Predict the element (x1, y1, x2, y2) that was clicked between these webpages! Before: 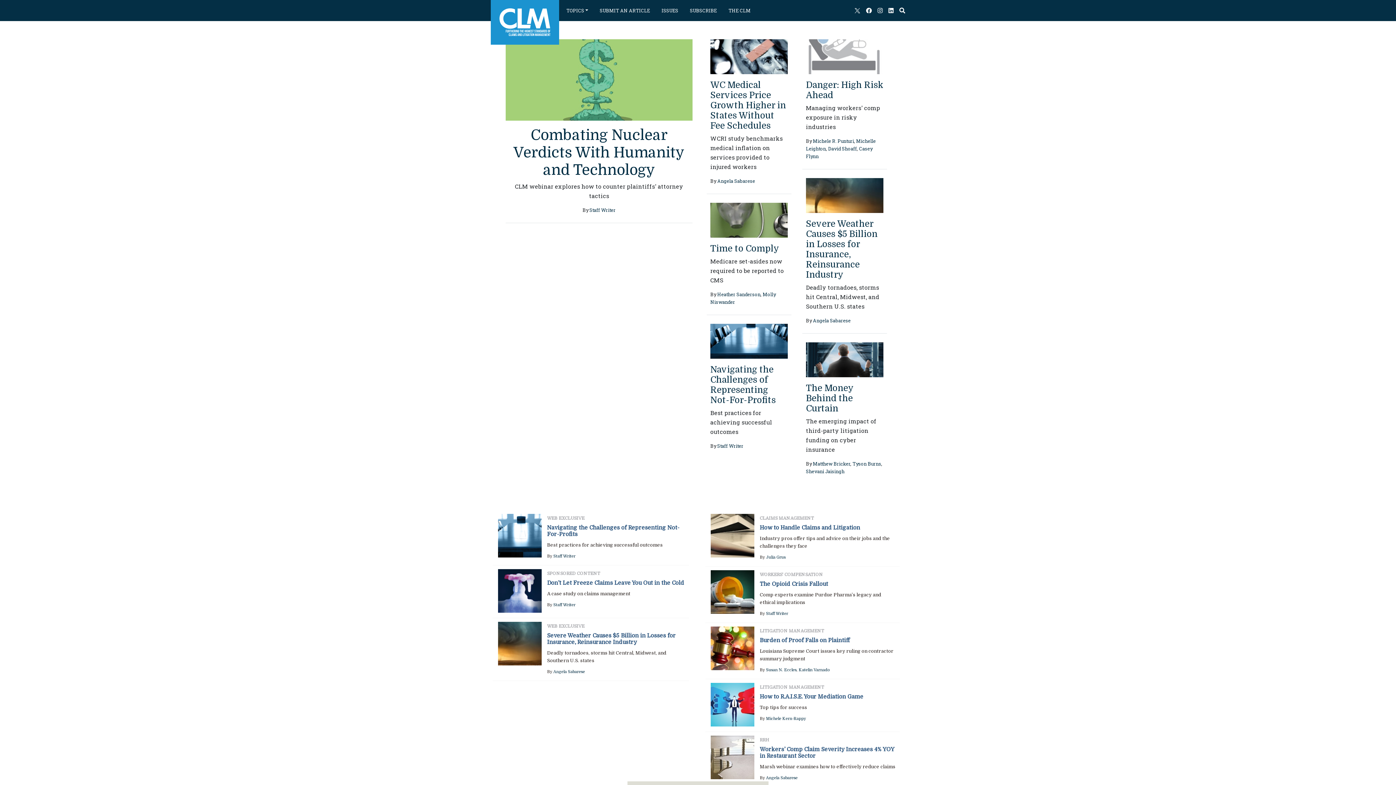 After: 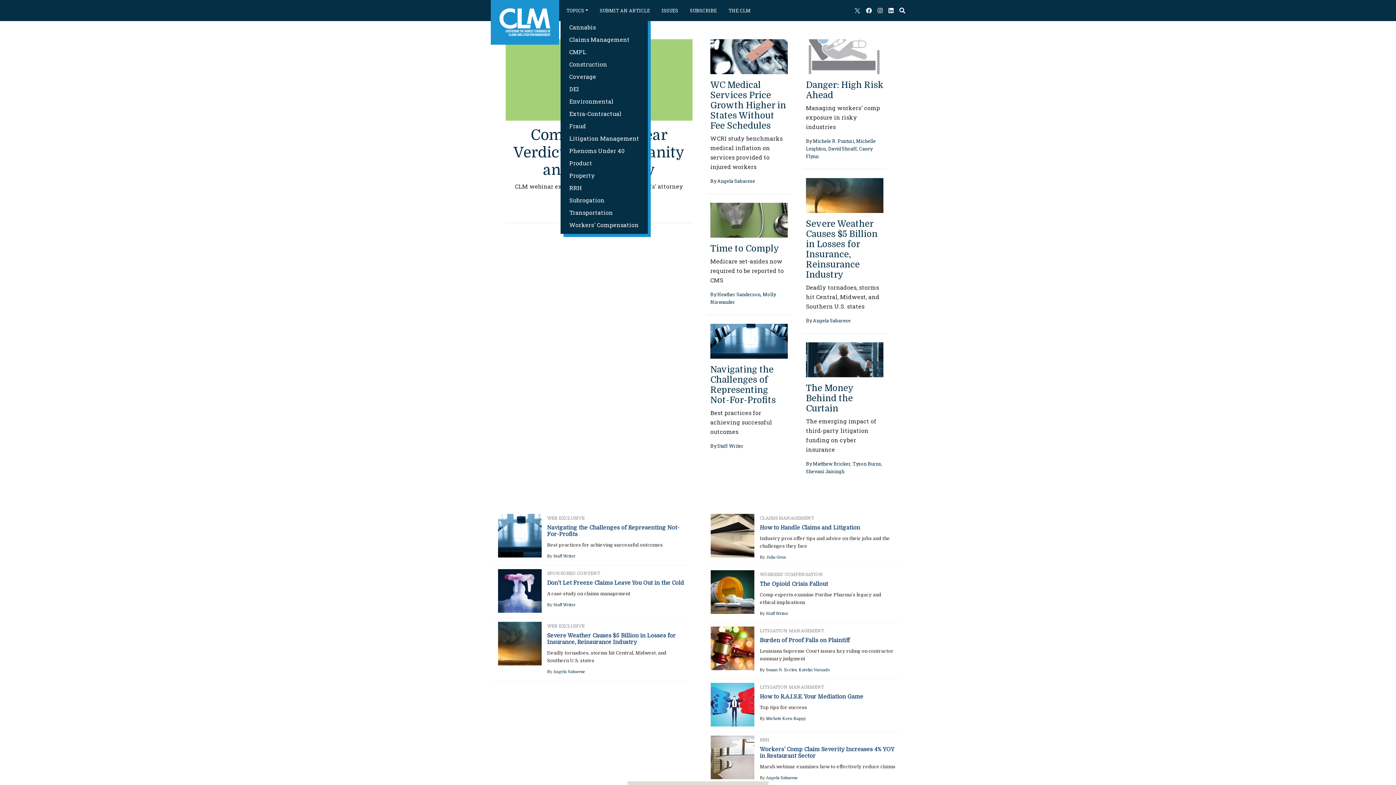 Action: bbox: (560, 3, 594, 17) label: TOPICS